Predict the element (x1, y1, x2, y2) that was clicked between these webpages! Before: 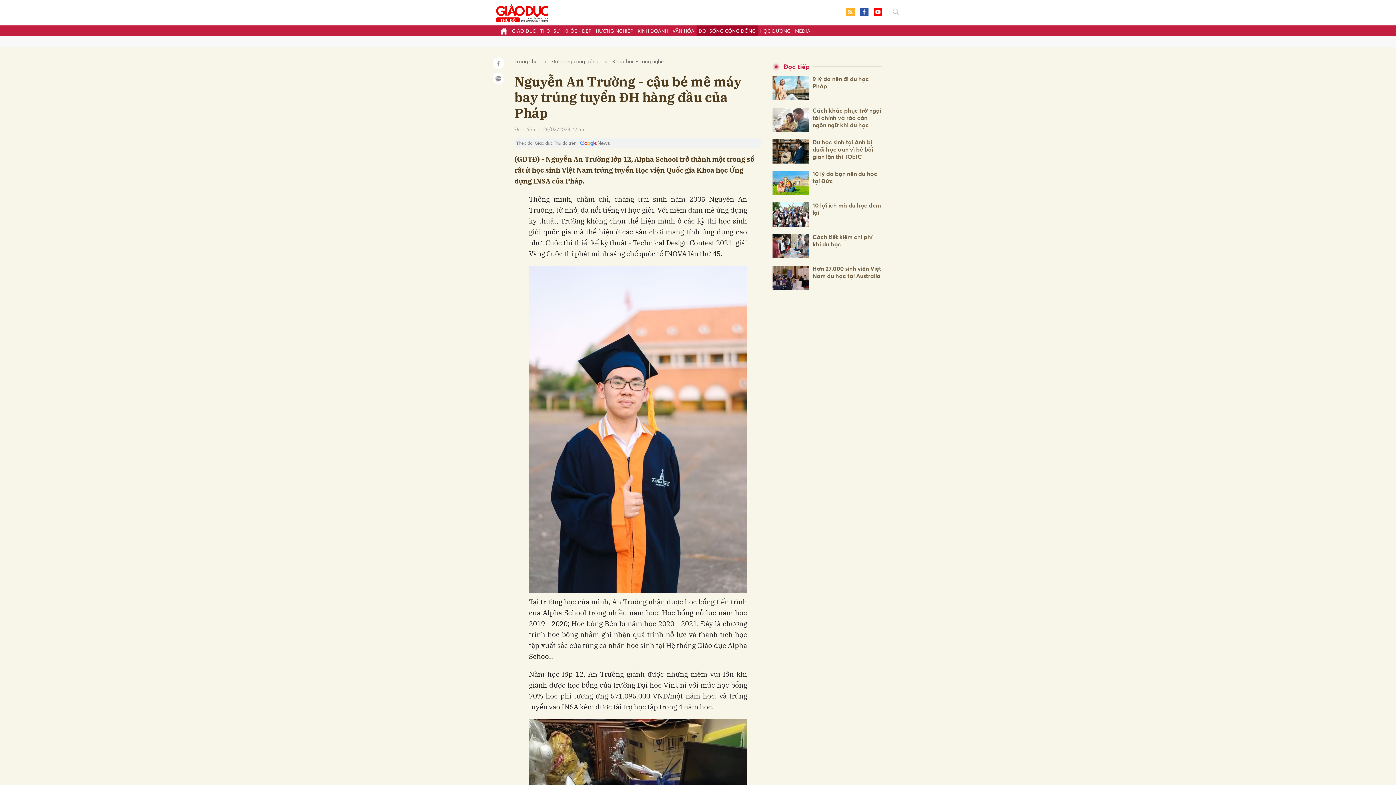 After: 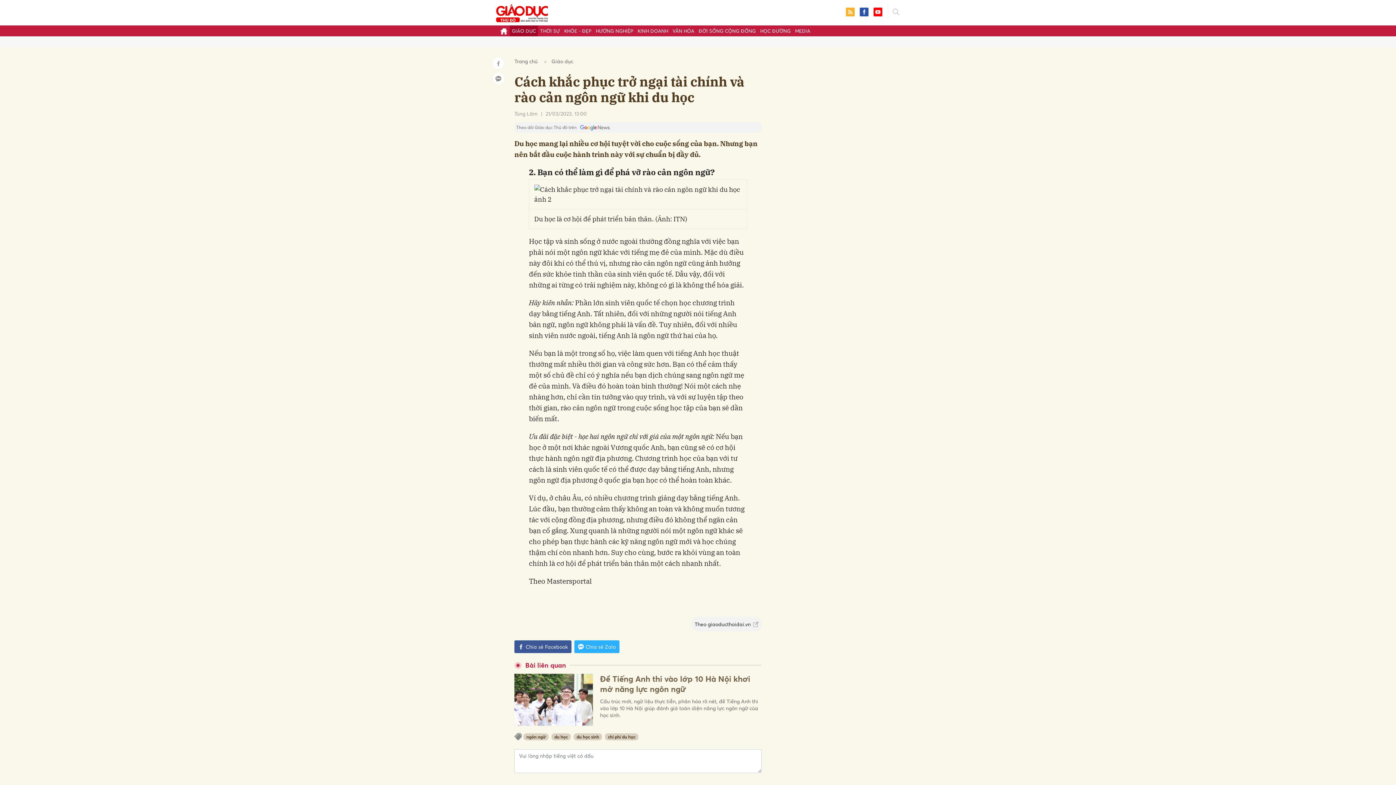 Action: bbox: (772, 107, 809, 132)